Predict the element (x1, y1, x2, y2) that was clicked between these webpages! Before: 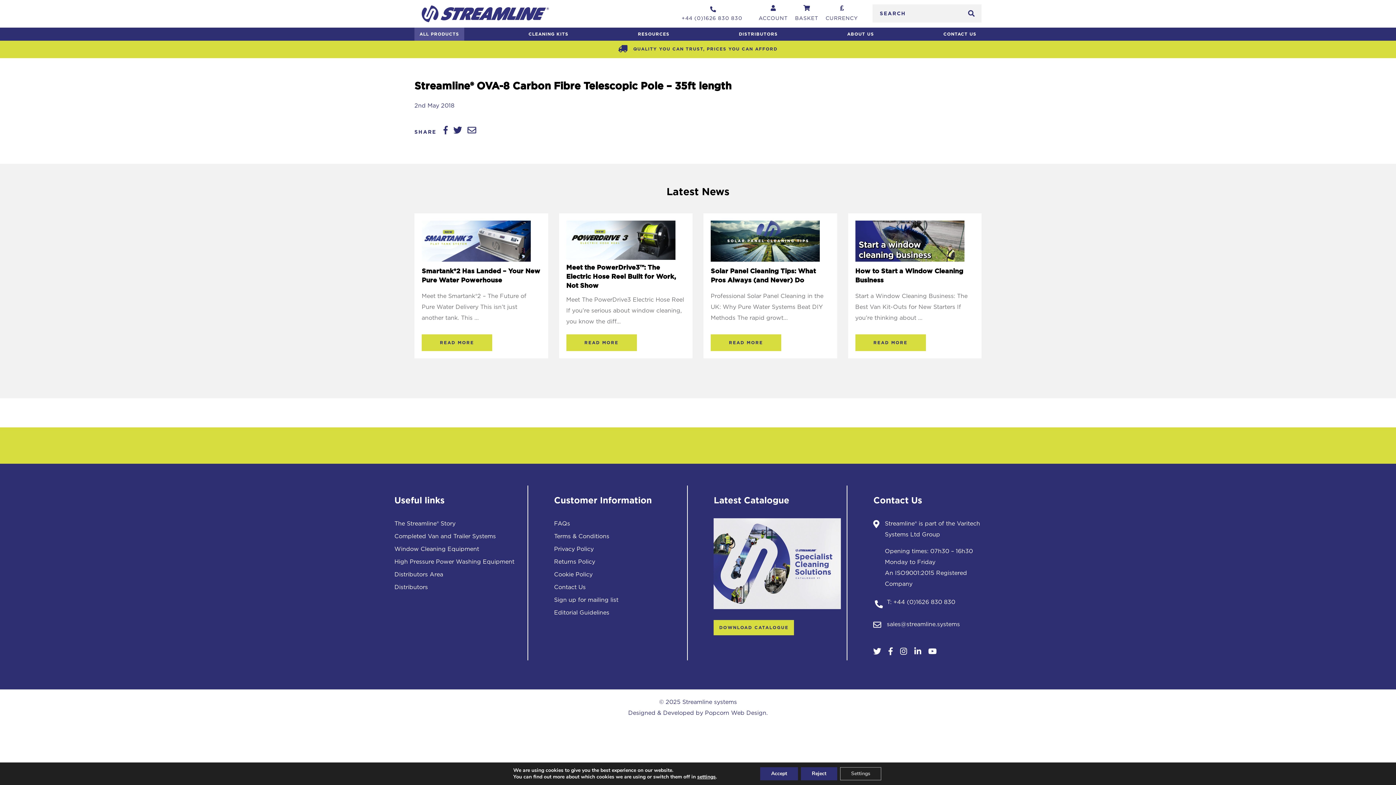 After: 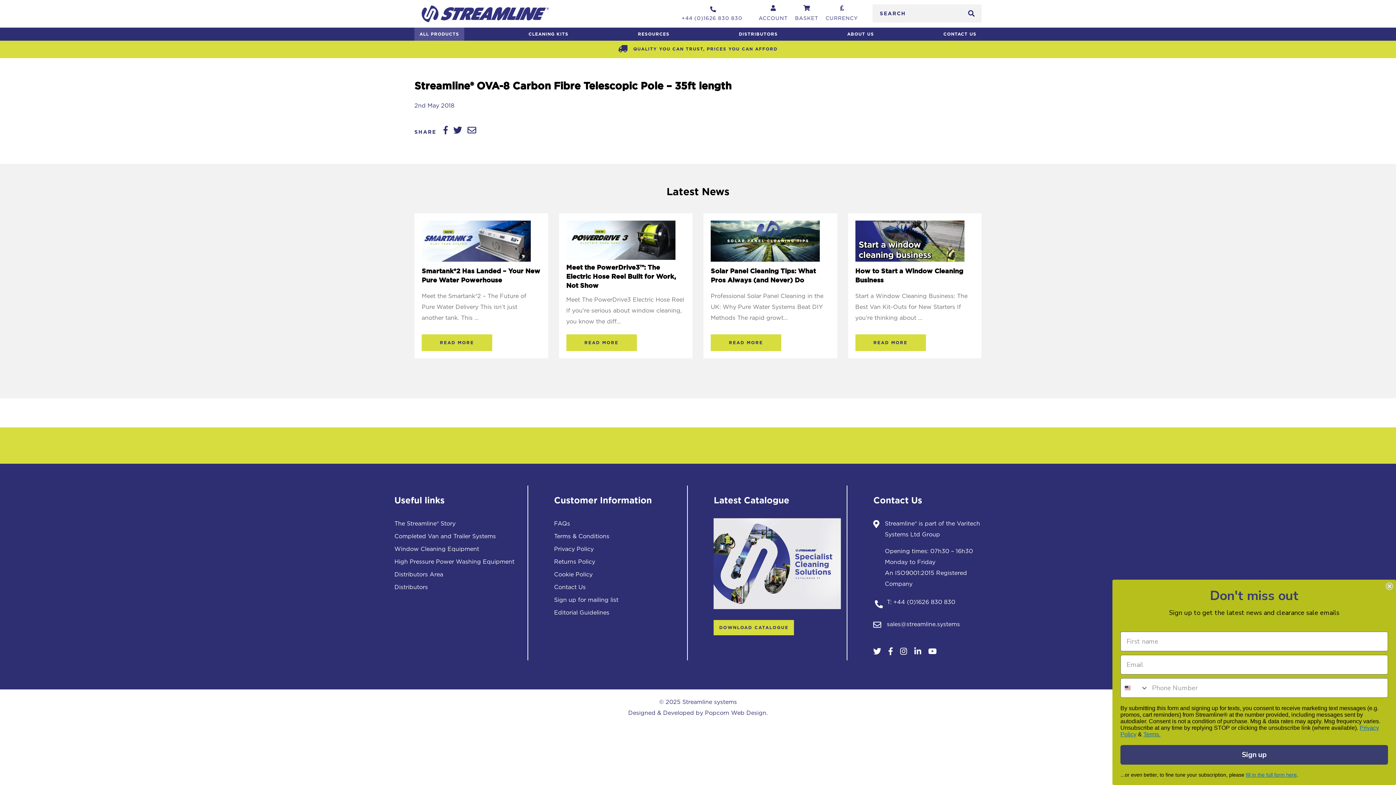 Action: bbox: (760, 767, 798, 780) label: Accept